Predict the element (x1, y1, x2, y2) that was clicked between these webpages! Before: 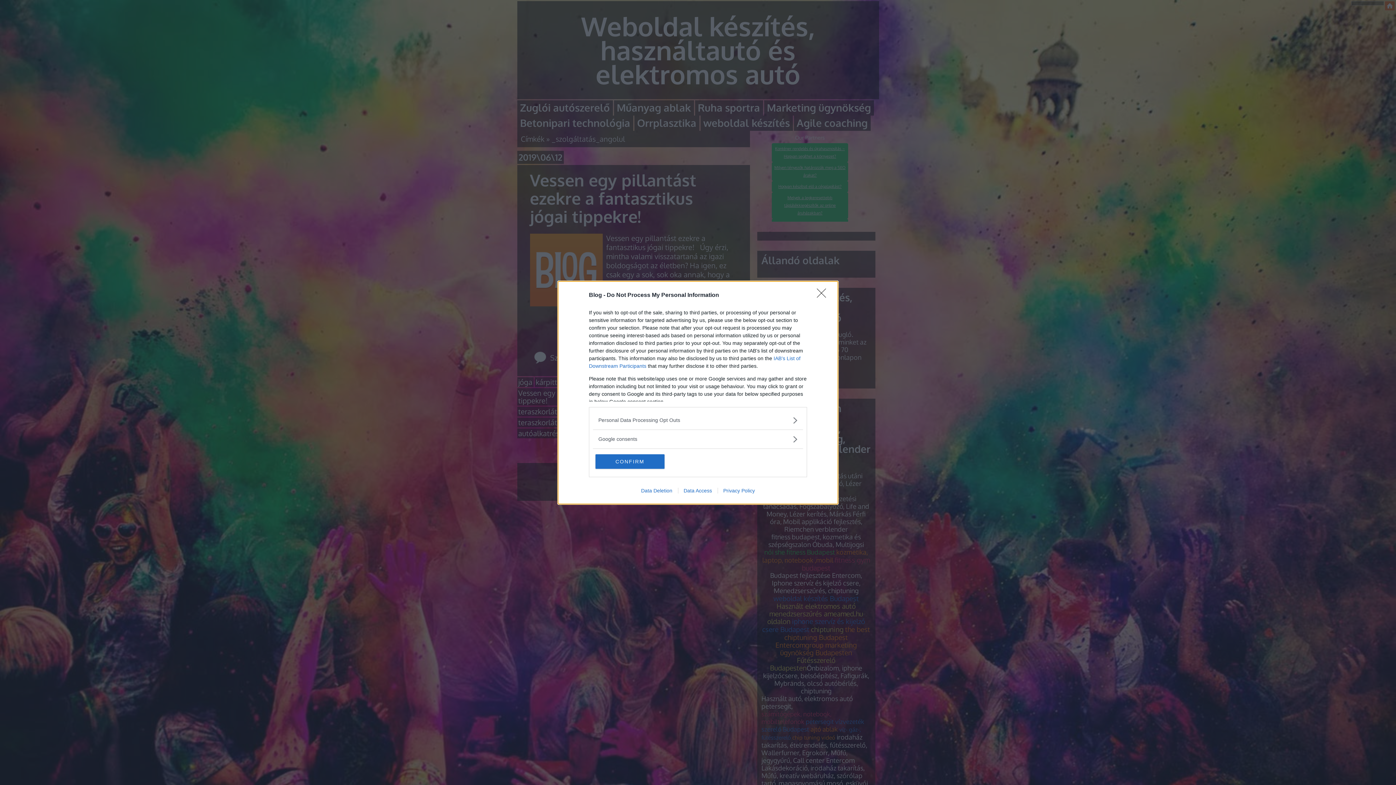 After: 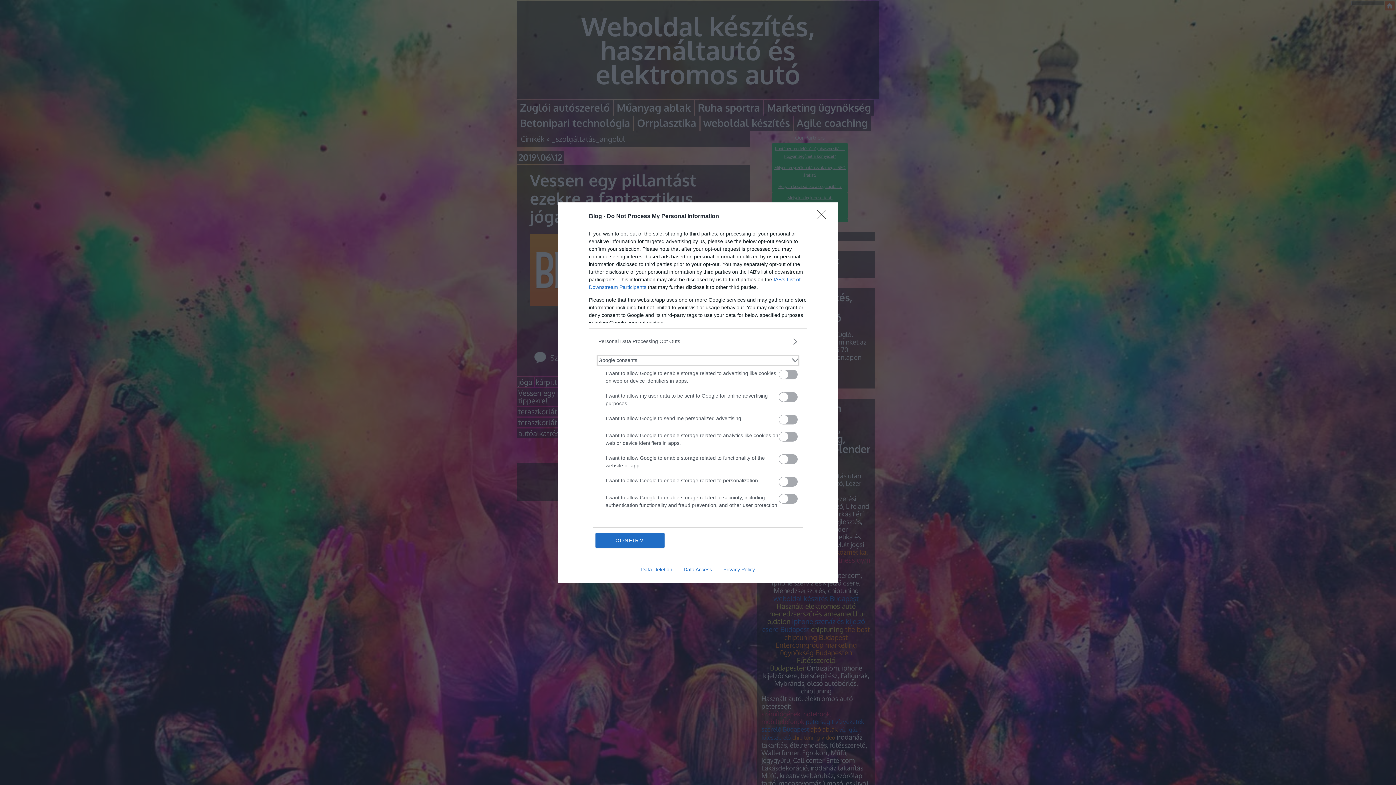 Action: bbox: (598, 435, 797, 443) label: Google consents